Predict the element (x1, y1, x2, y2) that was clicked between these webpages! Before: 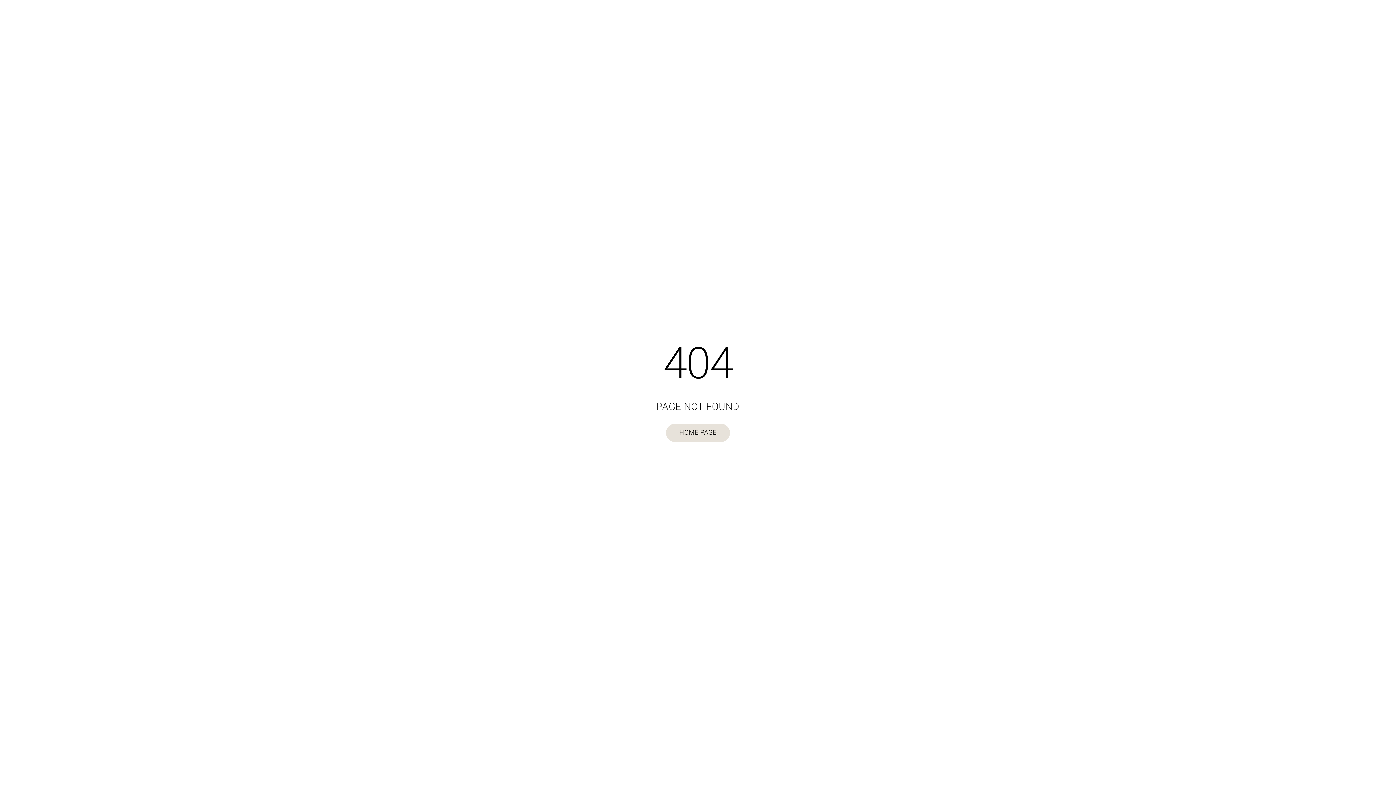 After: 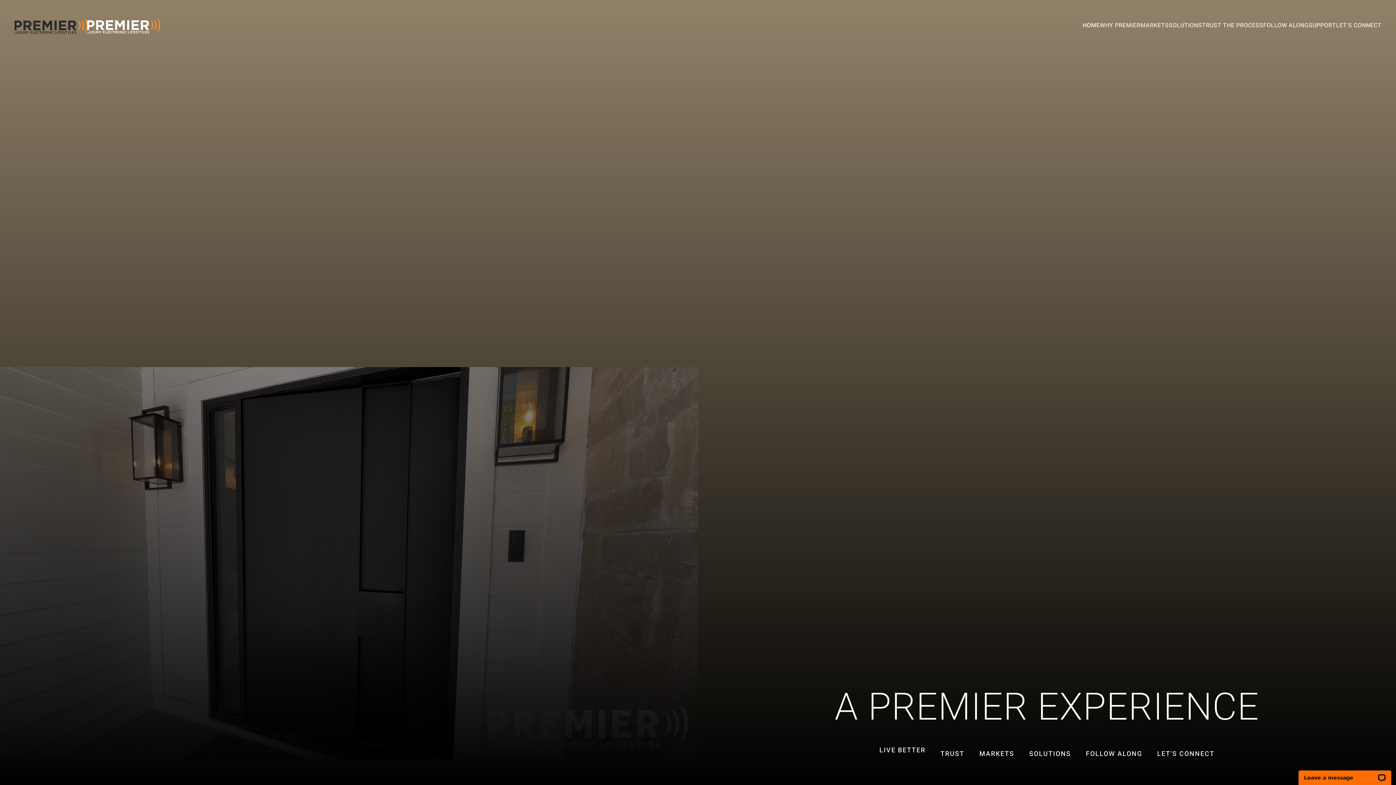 Action: bbox: (666, 424, 730, 442) label: HOME PAGE